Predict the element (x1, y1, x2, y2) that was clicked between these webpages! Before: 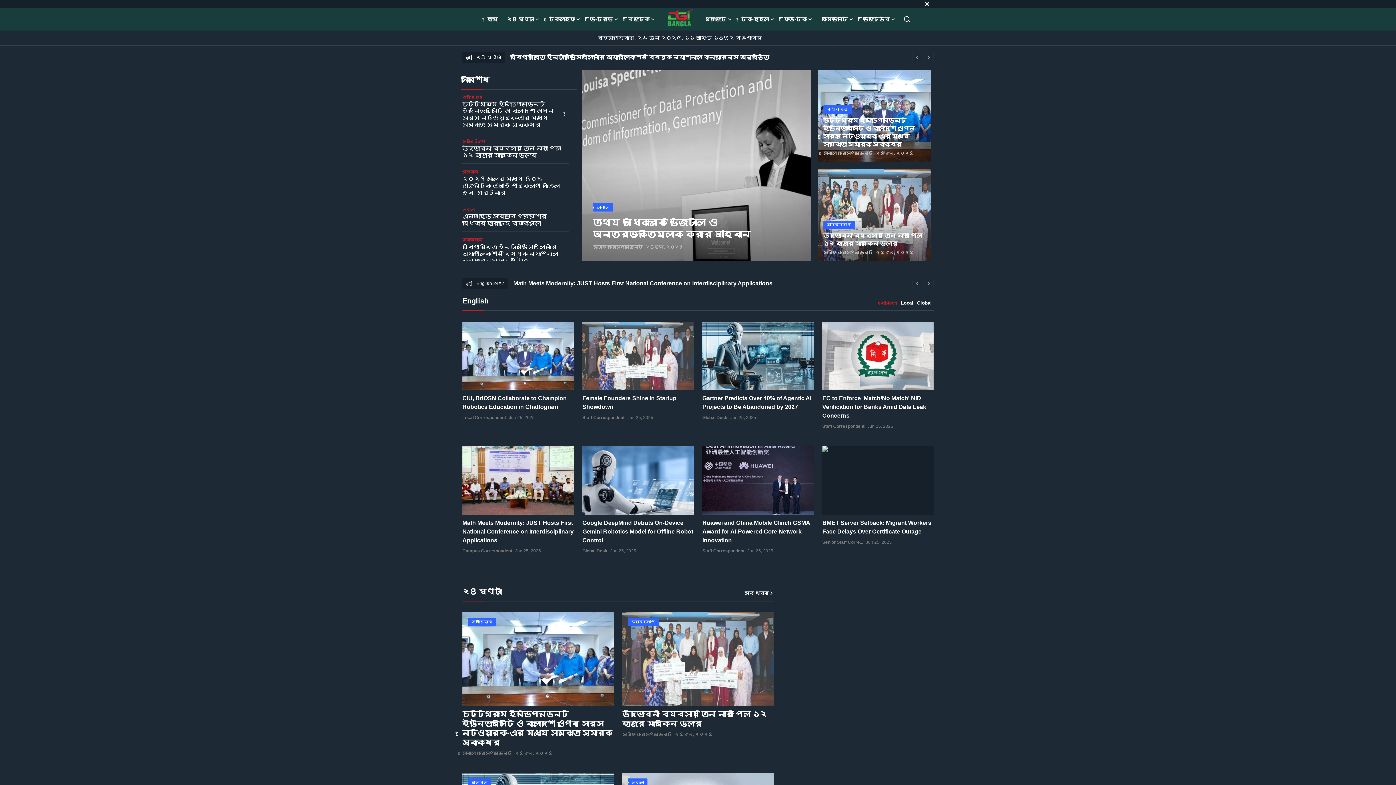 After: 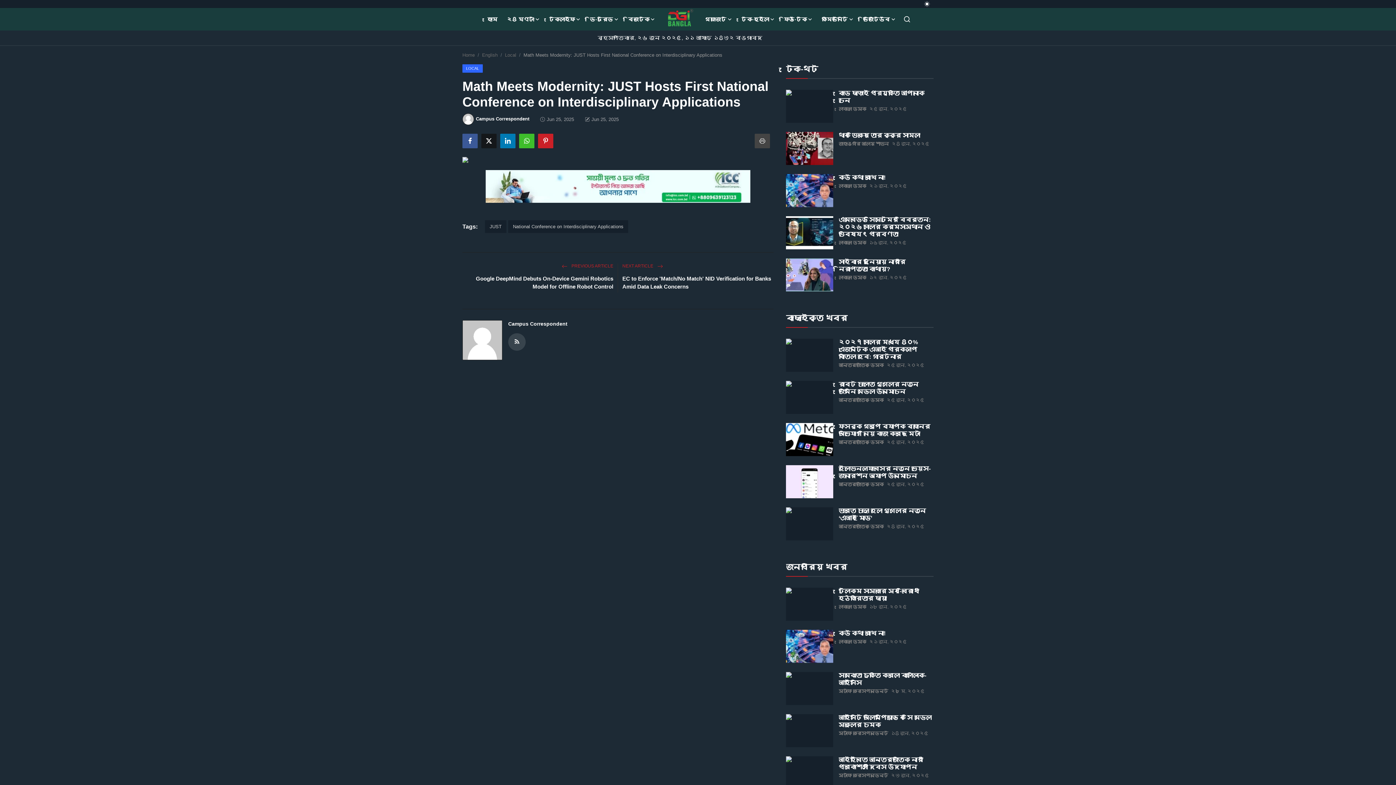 Action: bbox: (462, 446, 573, 515)